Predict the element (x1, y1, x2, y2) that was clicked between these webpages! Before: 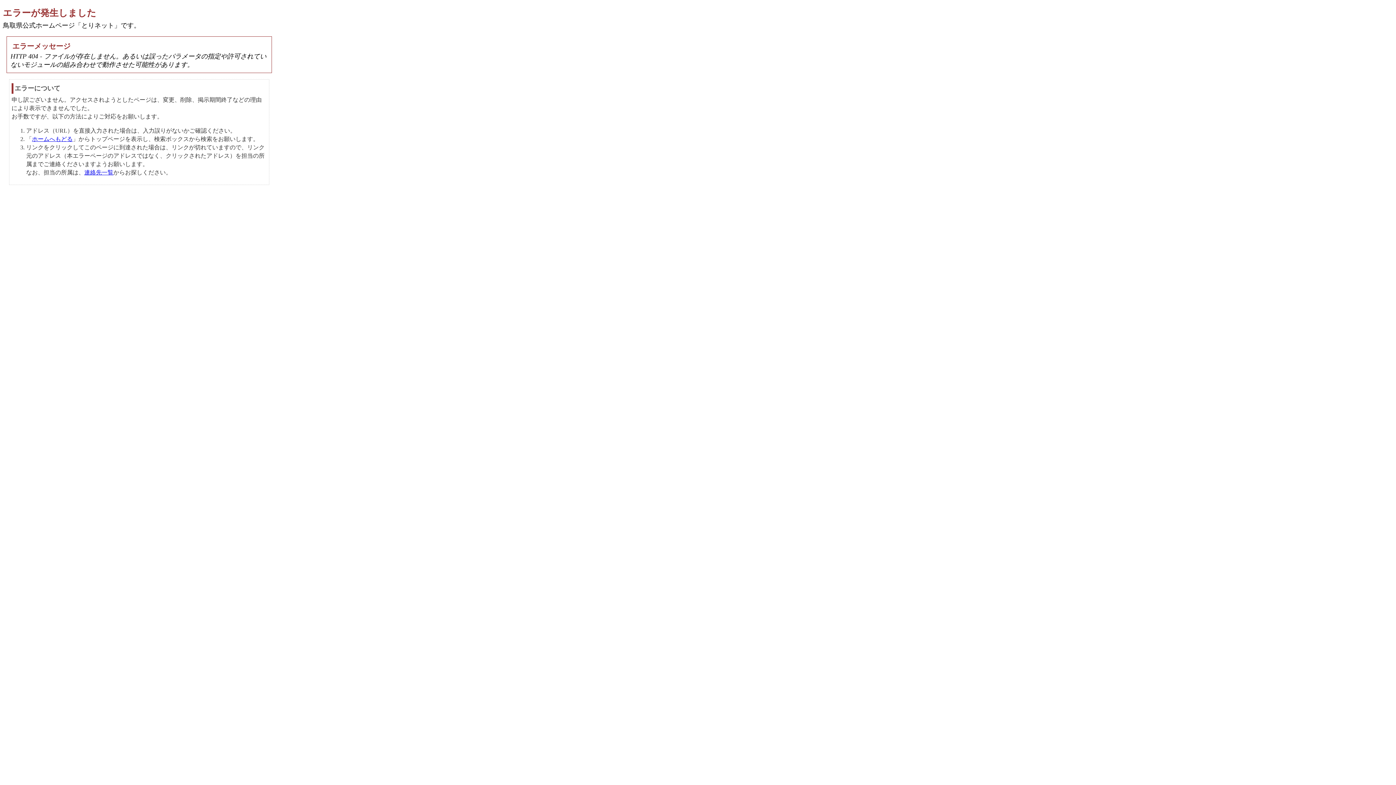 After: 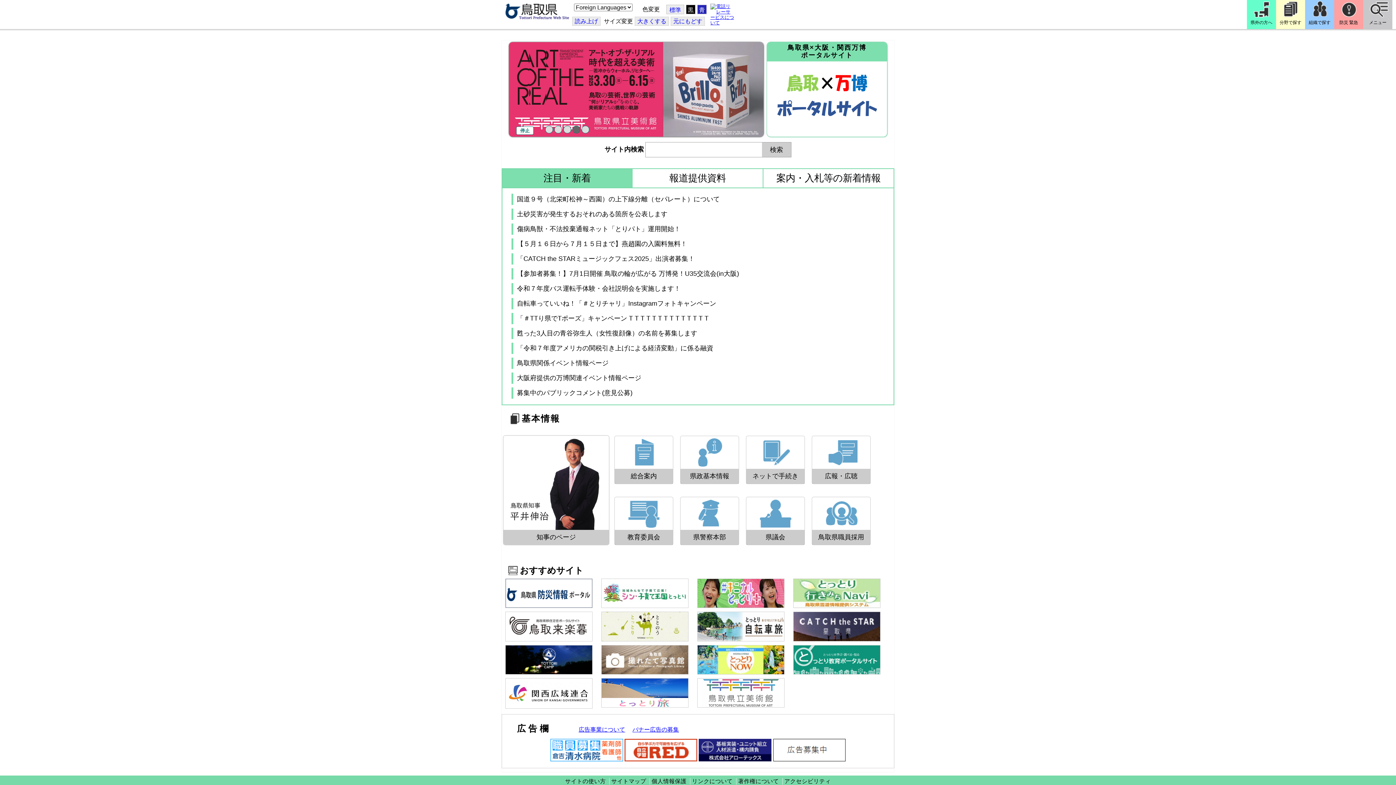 Action: bbox: (32, 136, 72, 142) label: ホームへもどる